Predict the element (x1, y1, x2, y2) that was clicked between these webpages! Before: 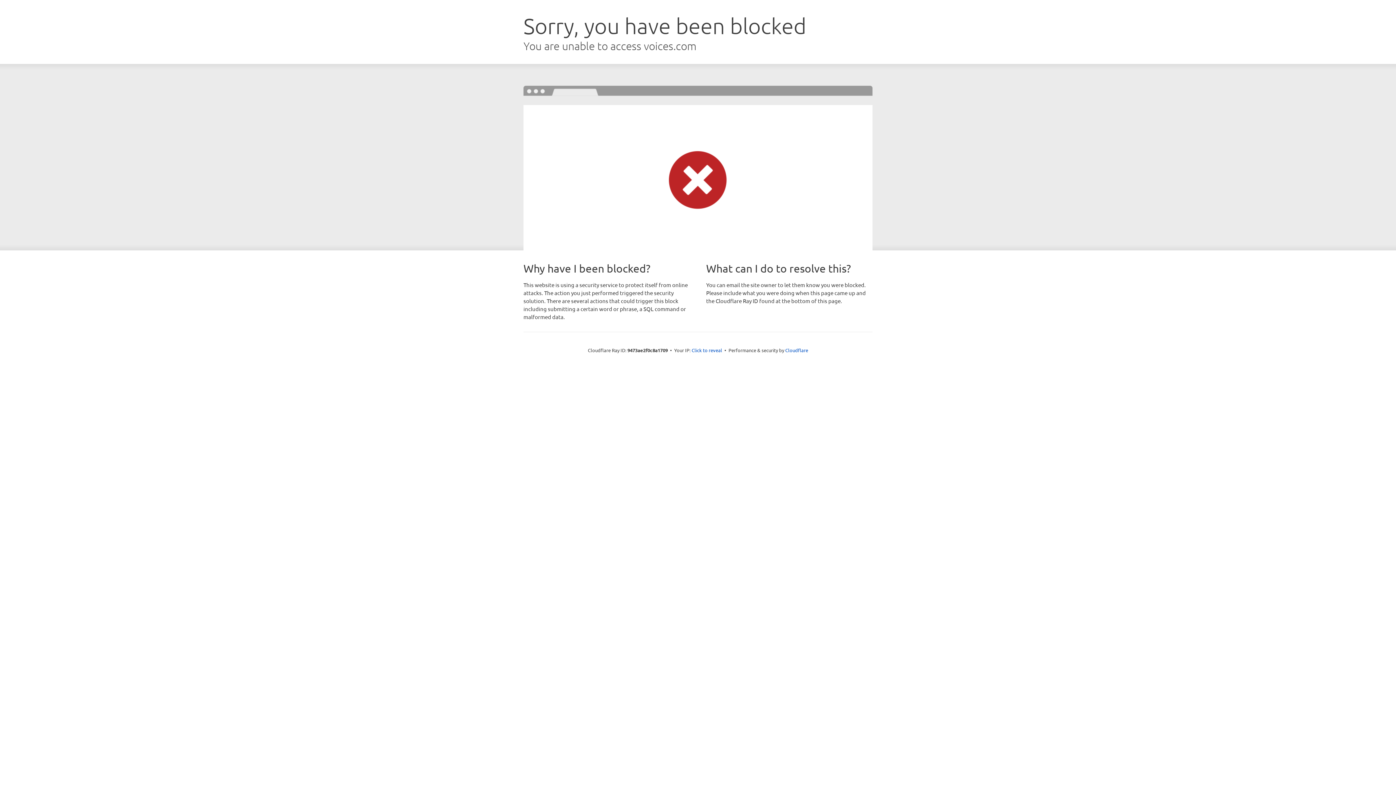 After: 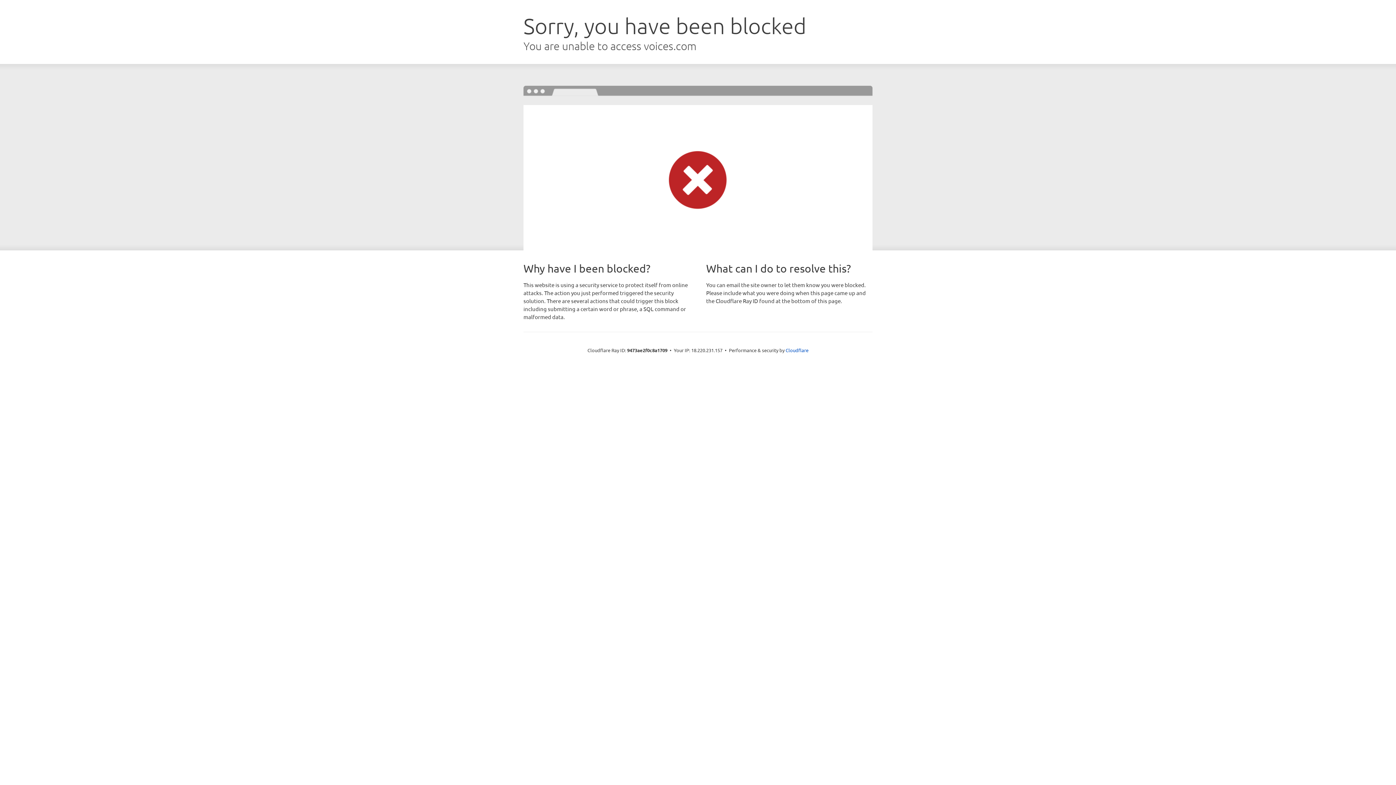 Action: bbox: (691, 346, 722, 353) label: Click to reveal